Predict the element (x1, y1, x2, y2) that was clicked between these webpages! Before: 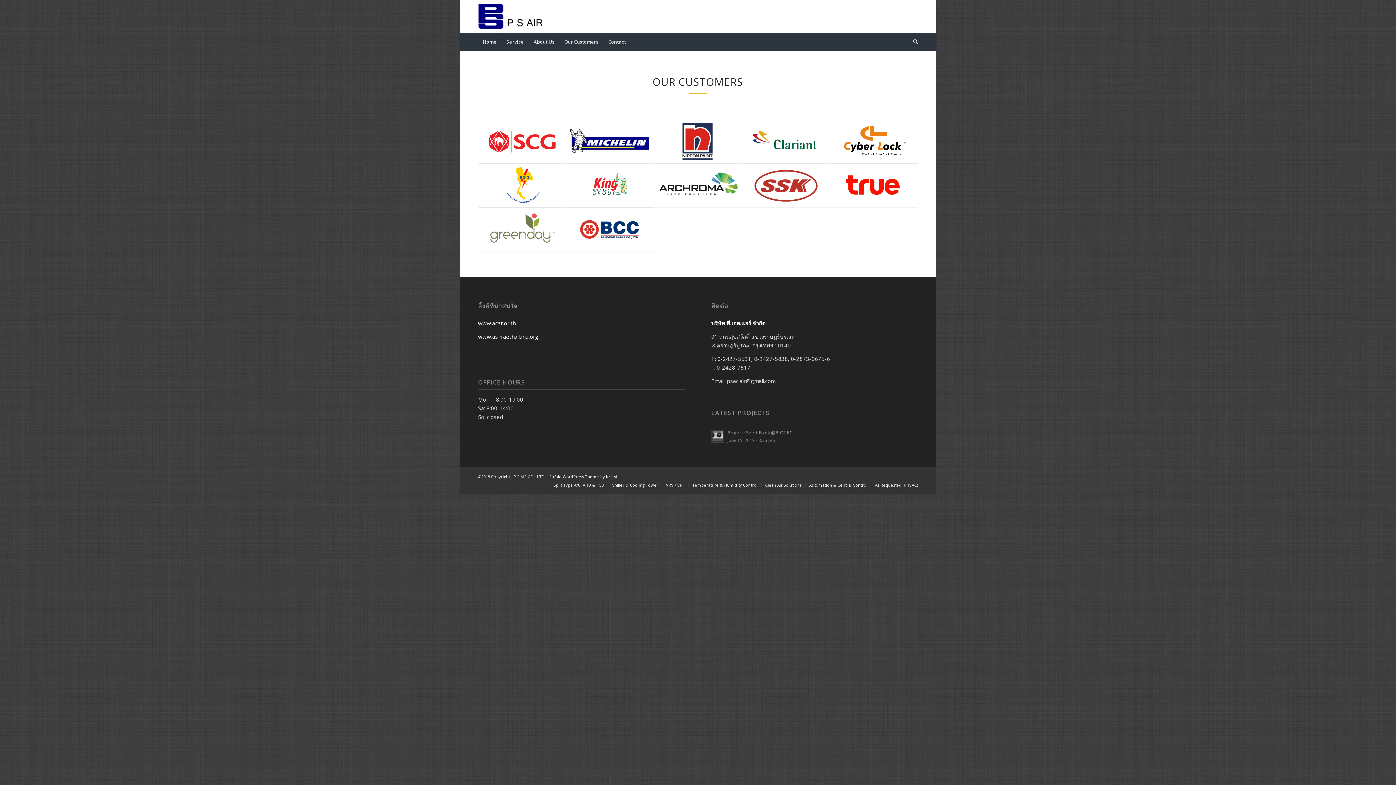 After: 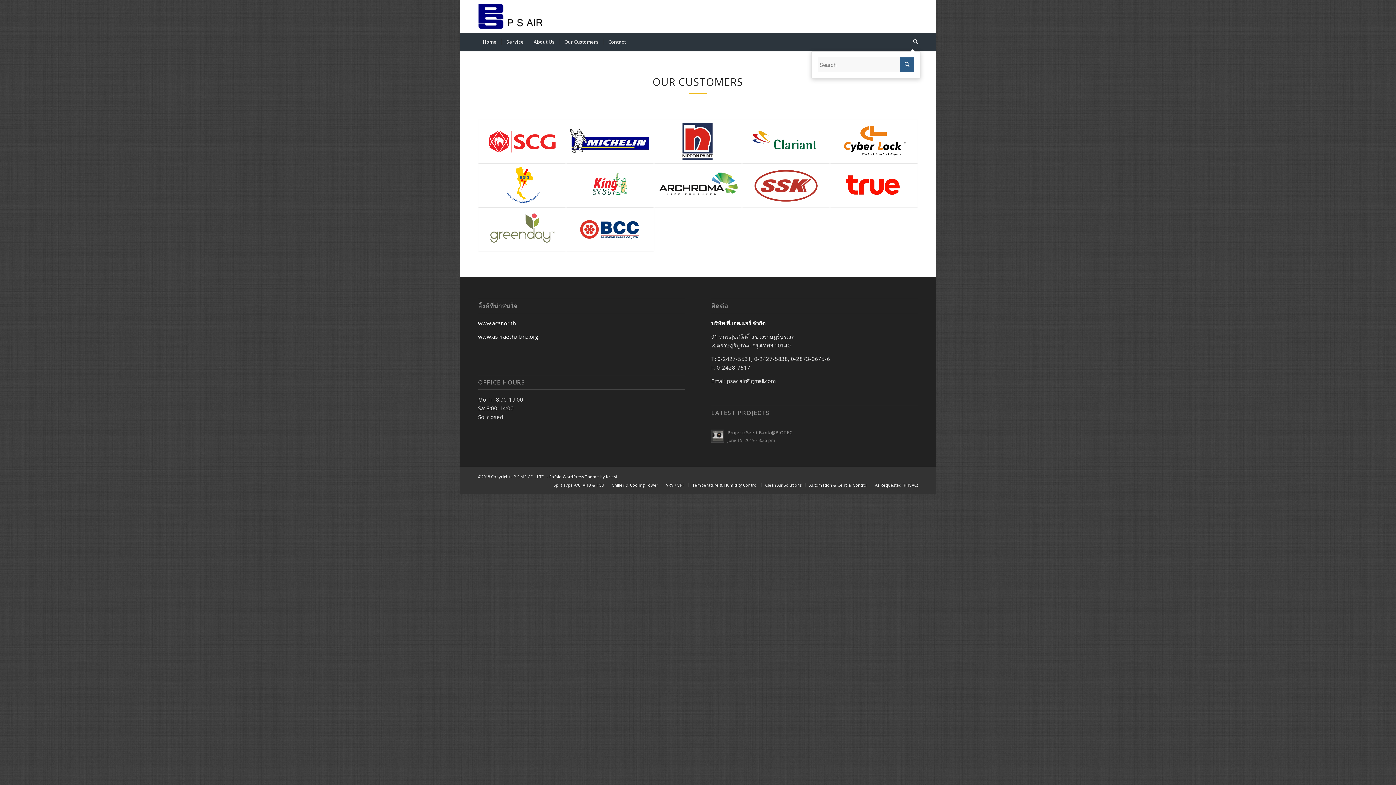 Action: bbox: (908, 32, 918, 50)